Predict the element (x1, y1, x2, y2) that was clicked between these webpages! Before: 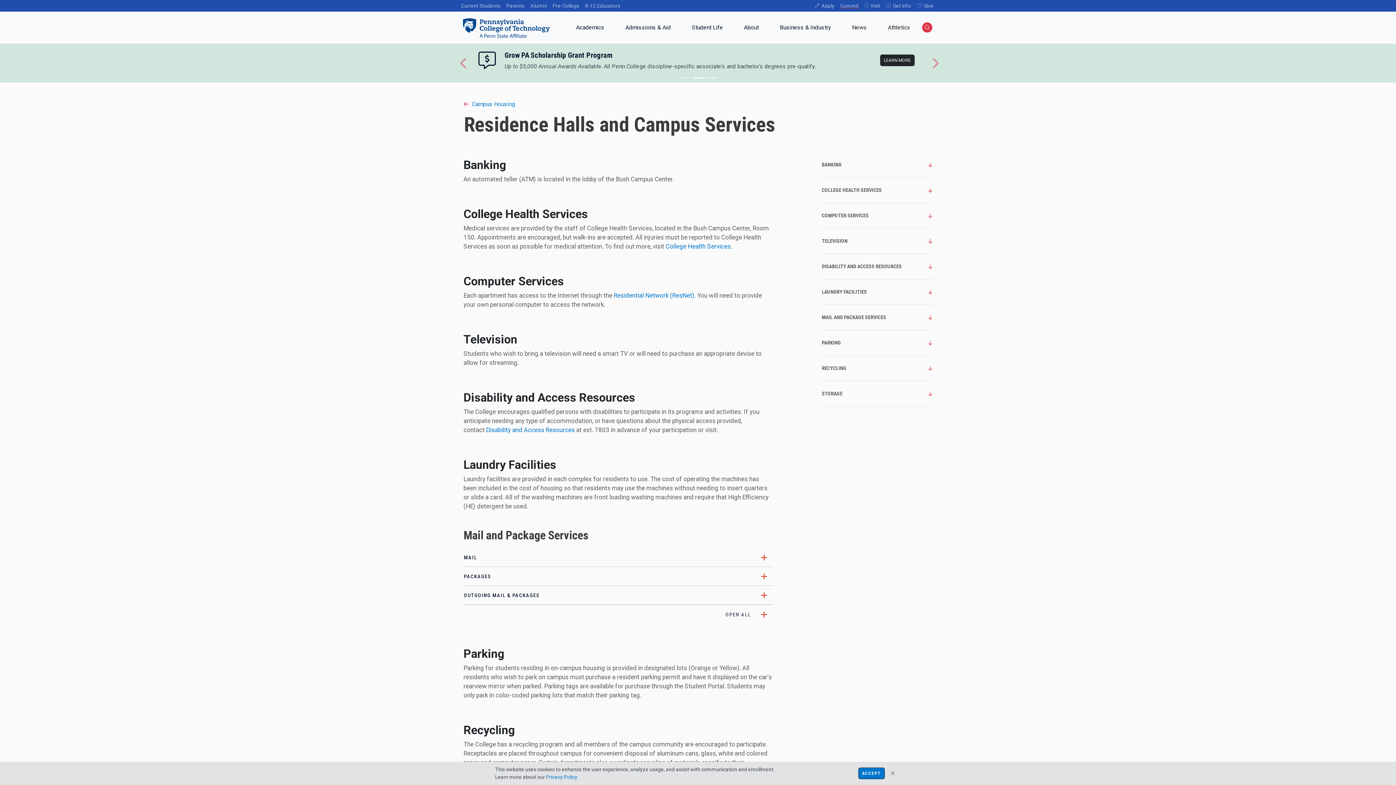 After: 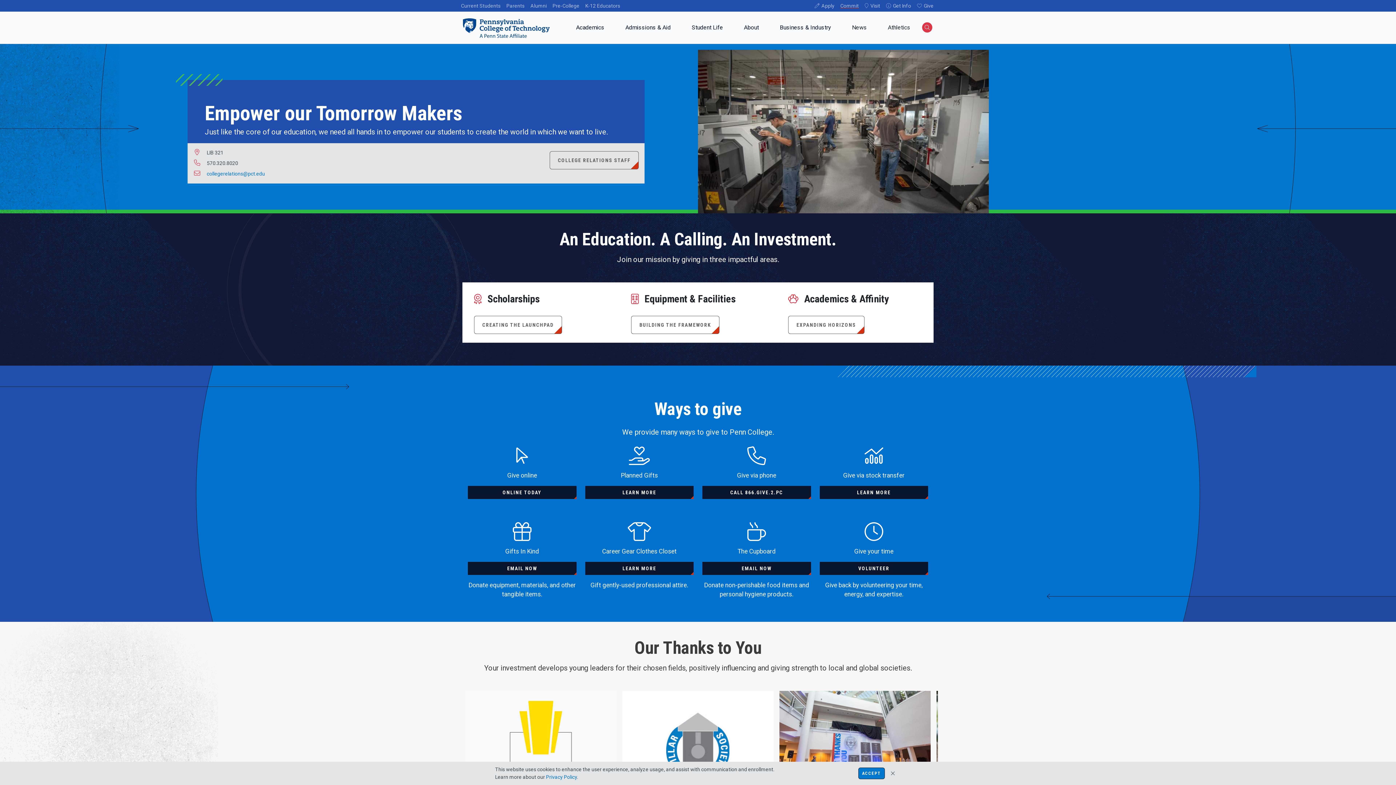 Action: label: Give bbox: (914, 0, 936, 11)